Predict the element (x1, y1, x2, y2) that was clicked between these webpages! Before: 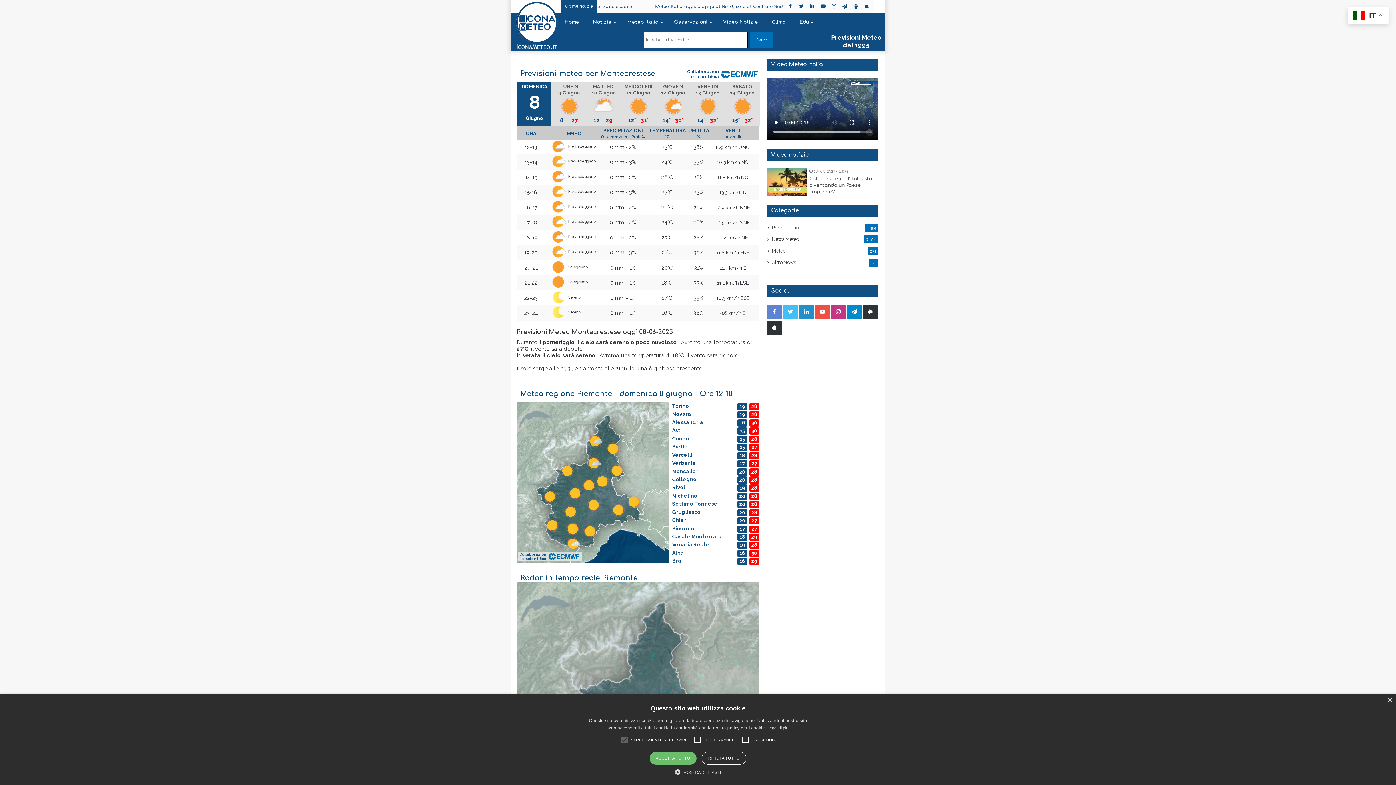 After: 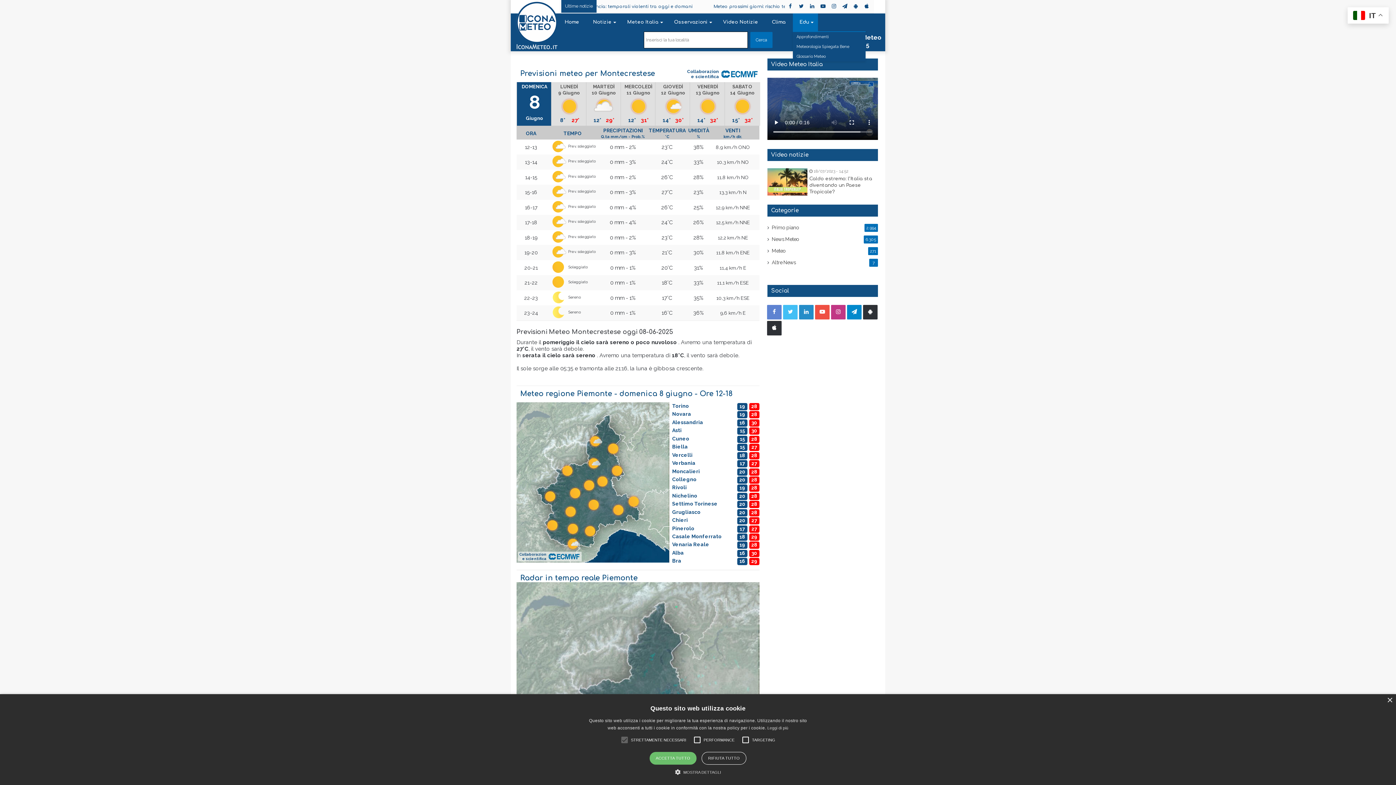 Action: bbox: (793, 13, 818, 31) label: Edu